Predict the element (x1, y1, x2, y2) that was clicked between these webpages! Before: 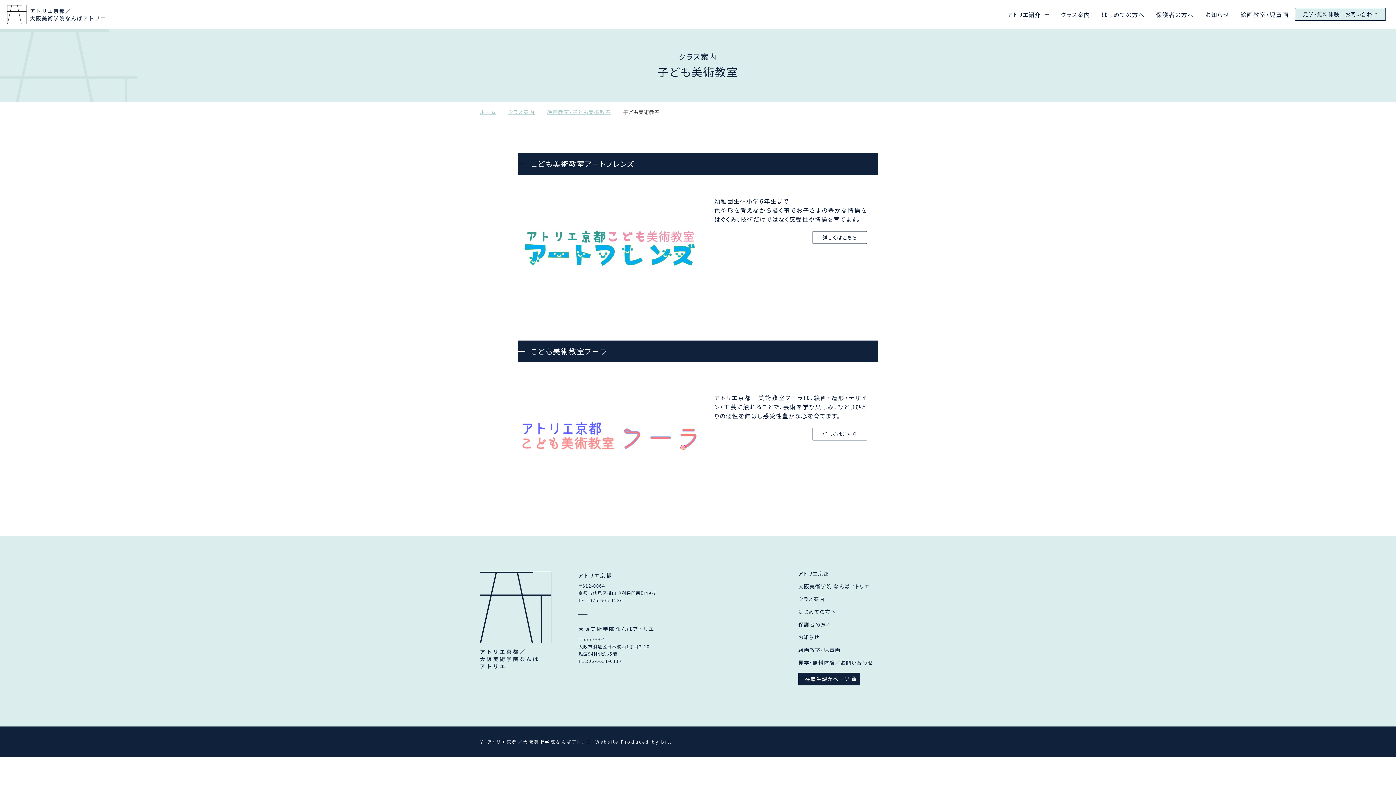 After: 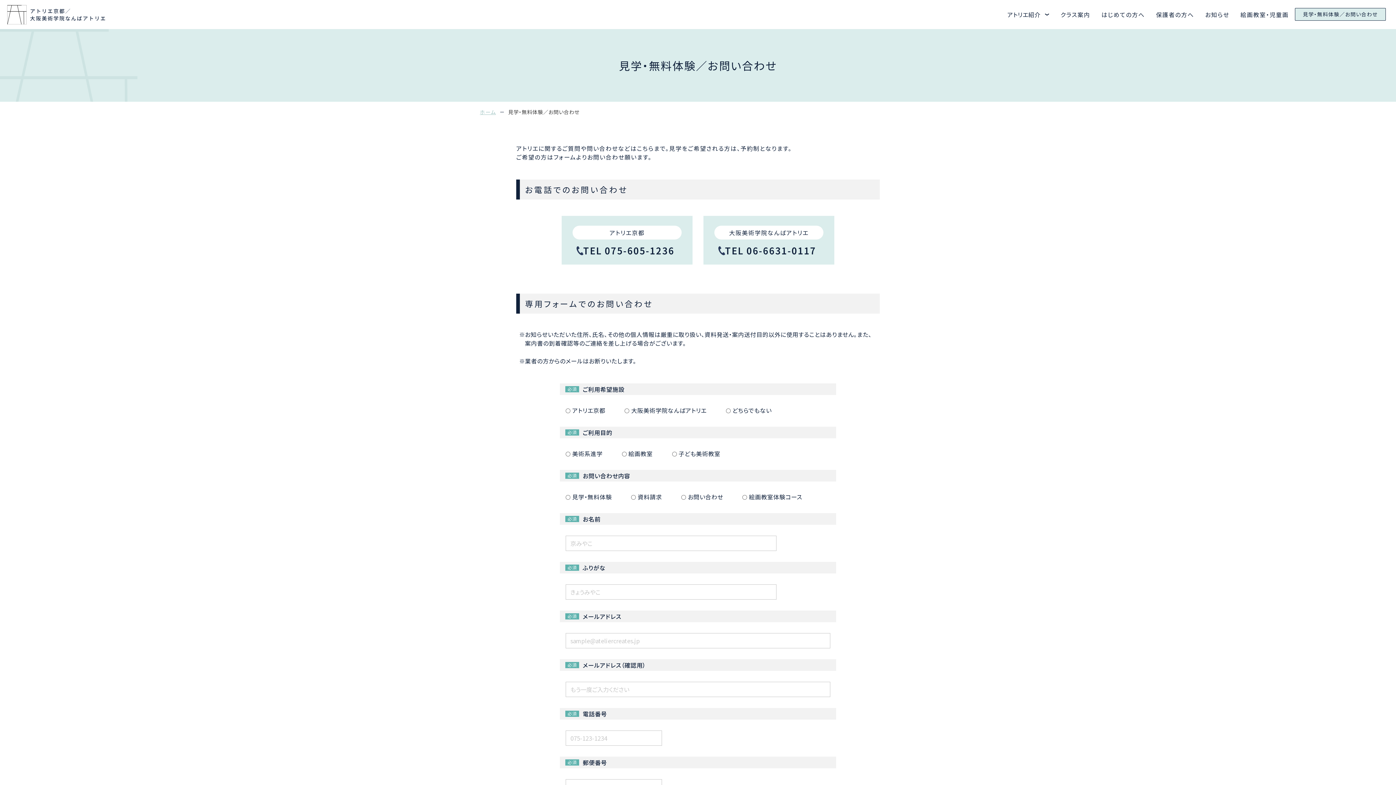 Action: label: 見学・無料体験／お問い合わせ bbox: (798, 659, 873, 666)